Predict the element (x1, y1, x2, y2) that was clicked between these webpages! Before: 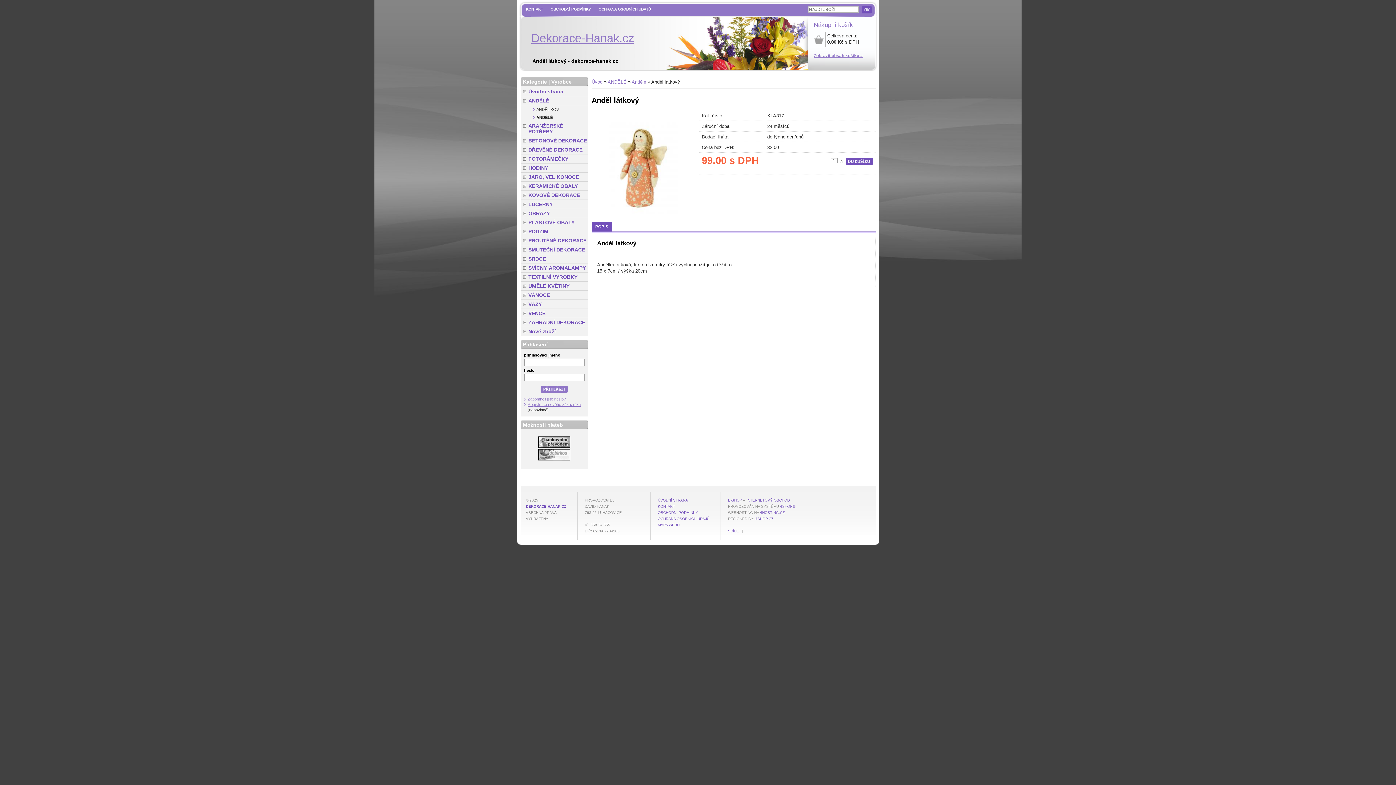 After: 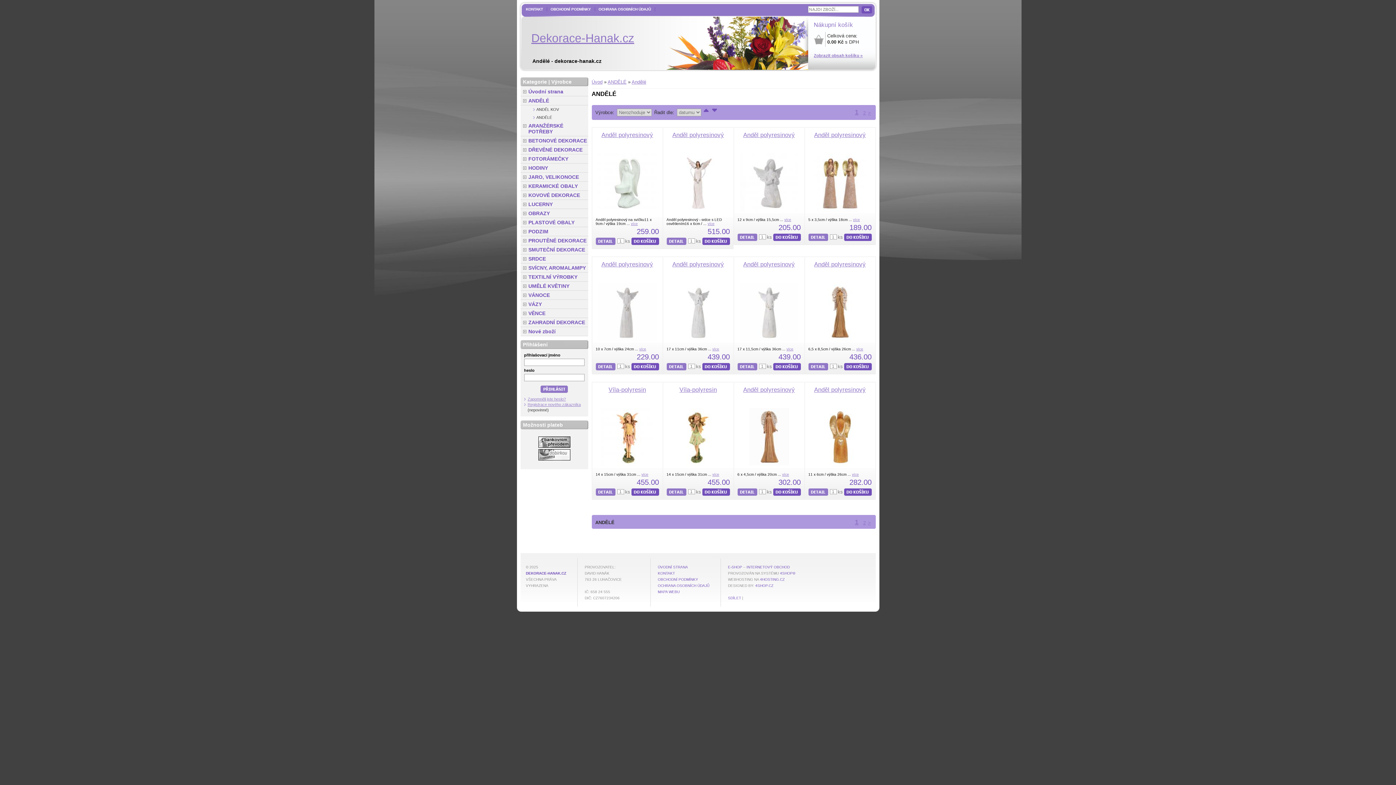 Action: label: ANDĚLÉ bbox: (524, 113, 588, 121)